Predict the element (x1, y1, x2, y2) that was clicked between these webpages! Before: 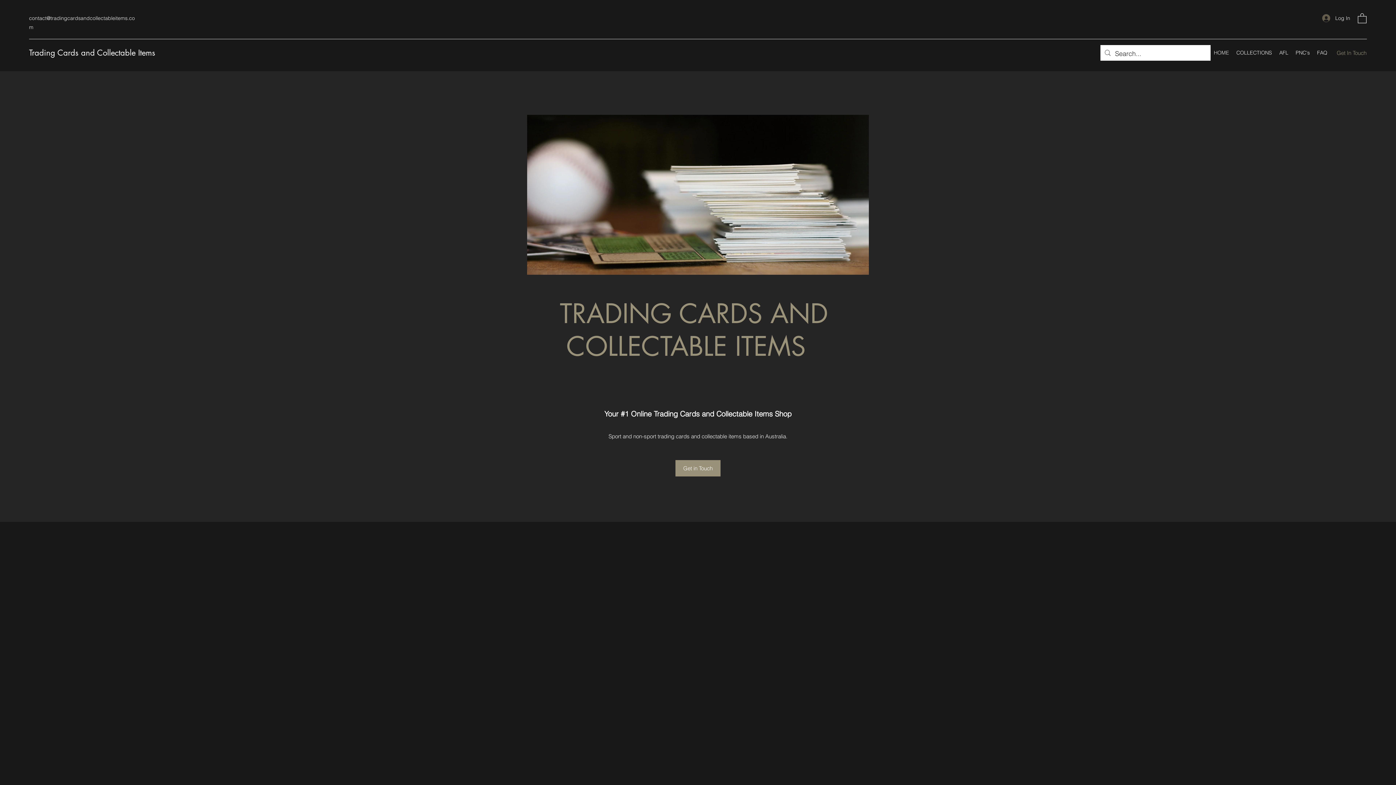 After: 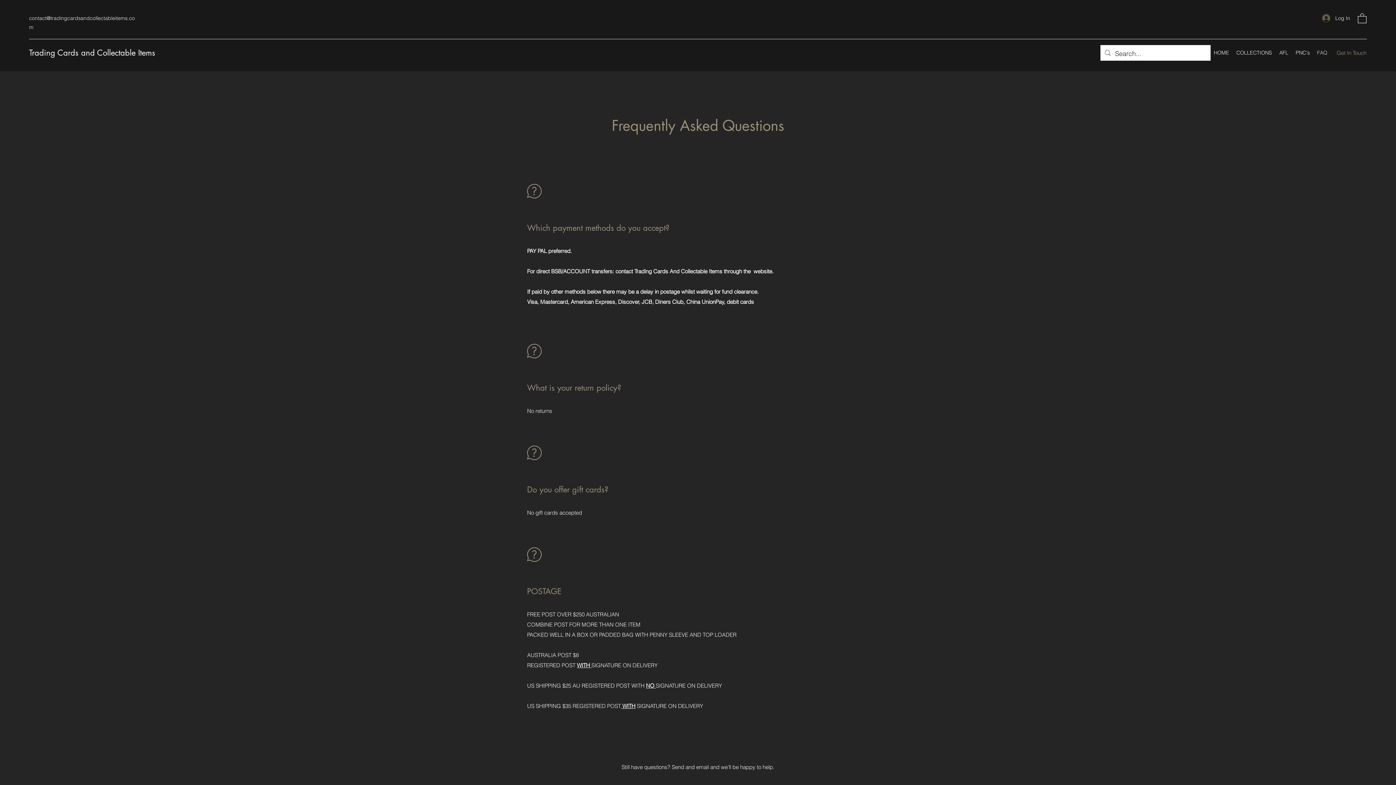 Action: bbox: (1313, 47, 1331, 58) label: FAQ